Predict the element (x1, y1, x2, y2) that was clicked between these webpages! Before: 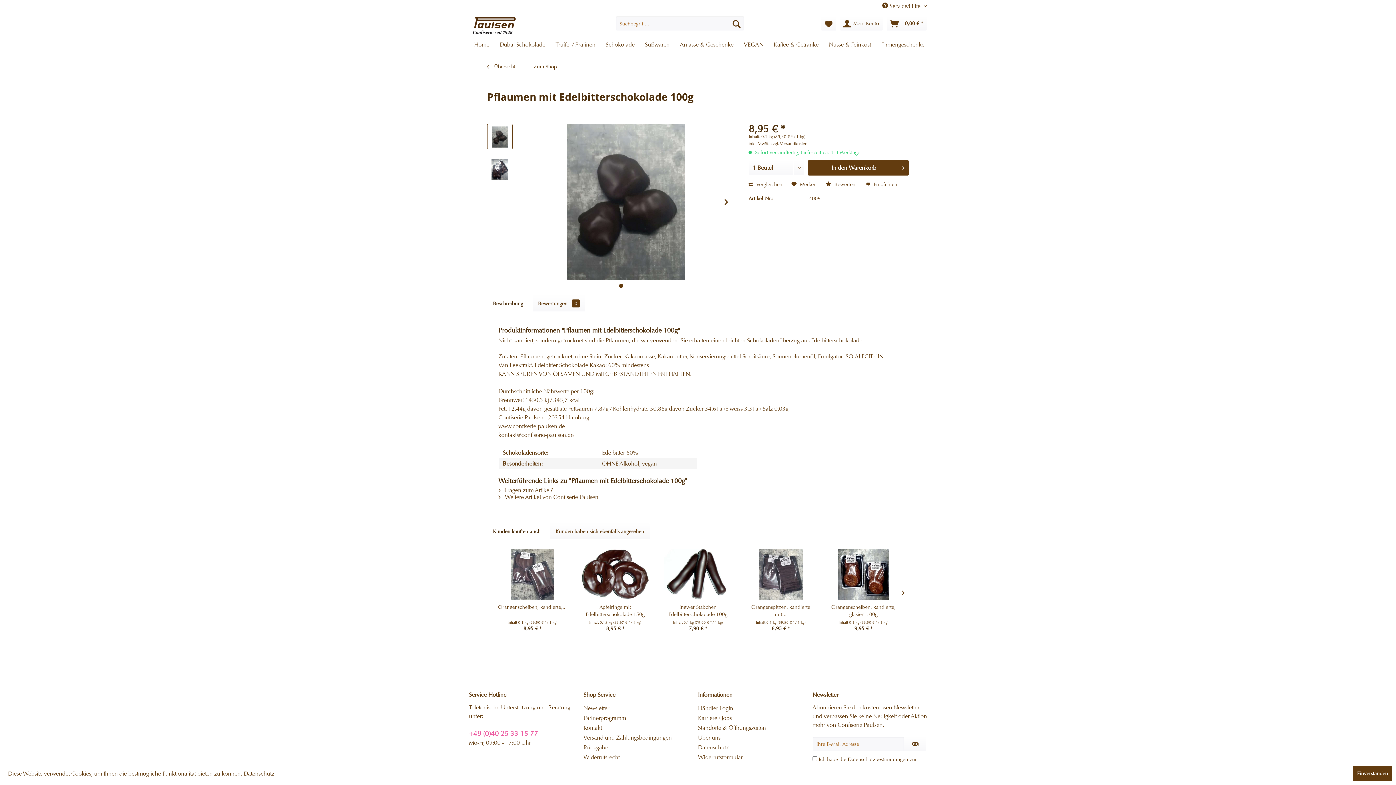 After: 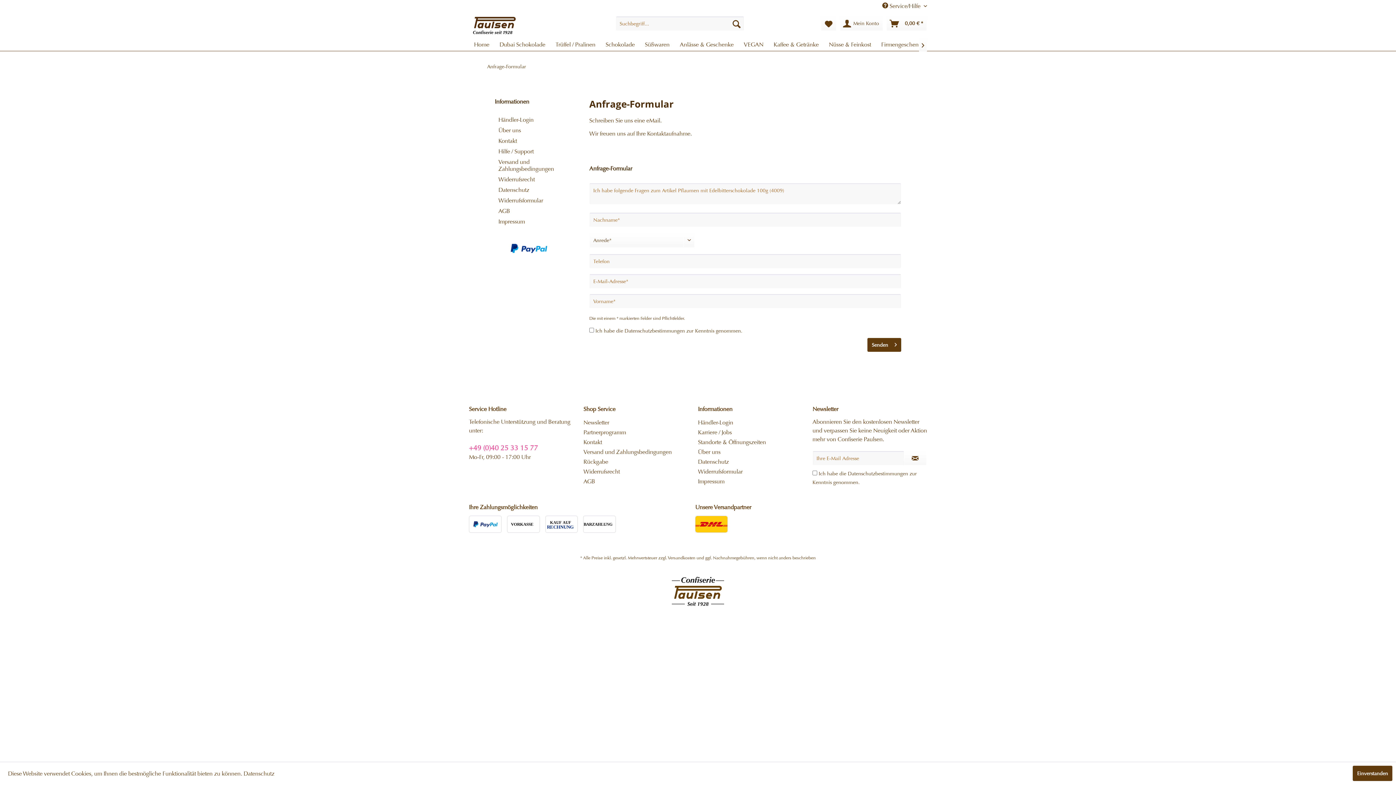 Action: bbox: (498, 486, 553, 493) label:  Fragen zum Artikel?